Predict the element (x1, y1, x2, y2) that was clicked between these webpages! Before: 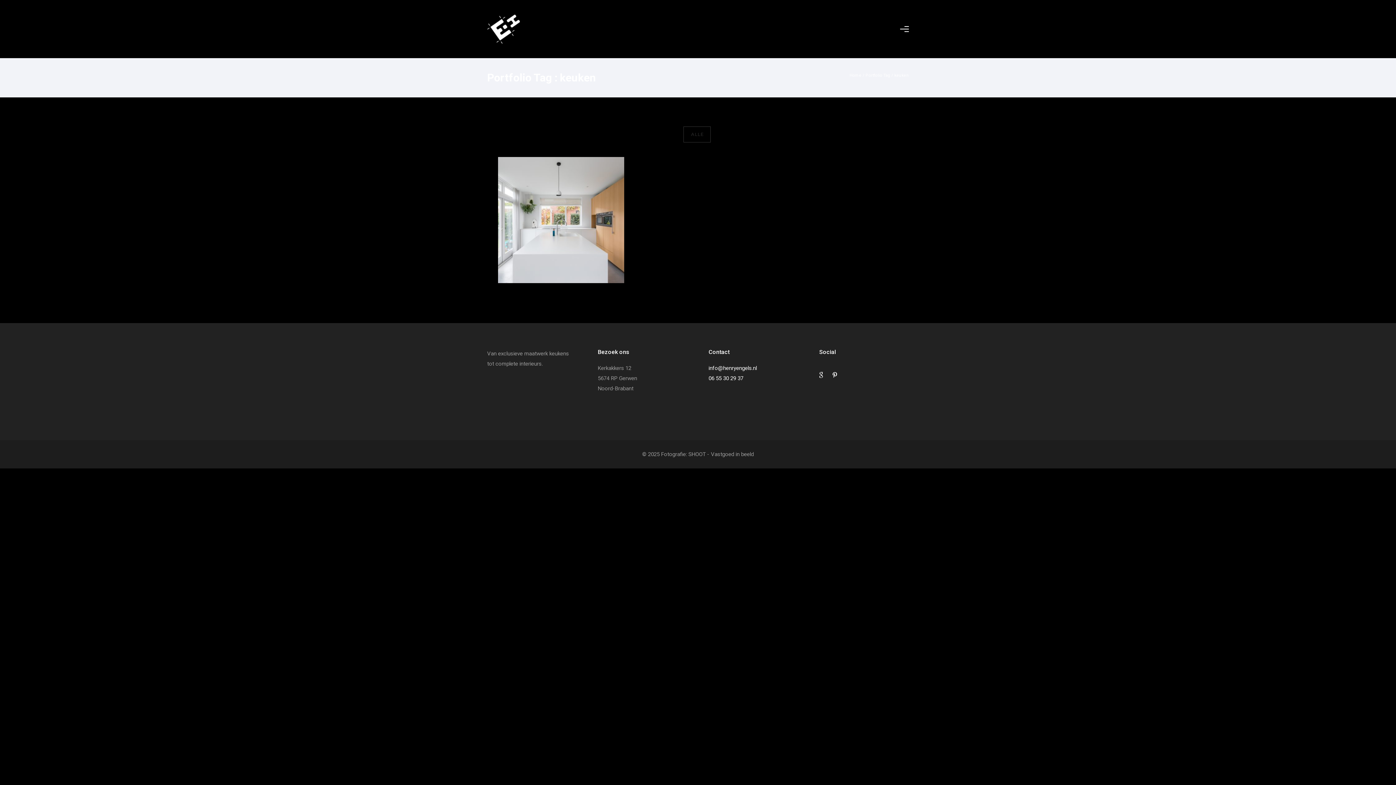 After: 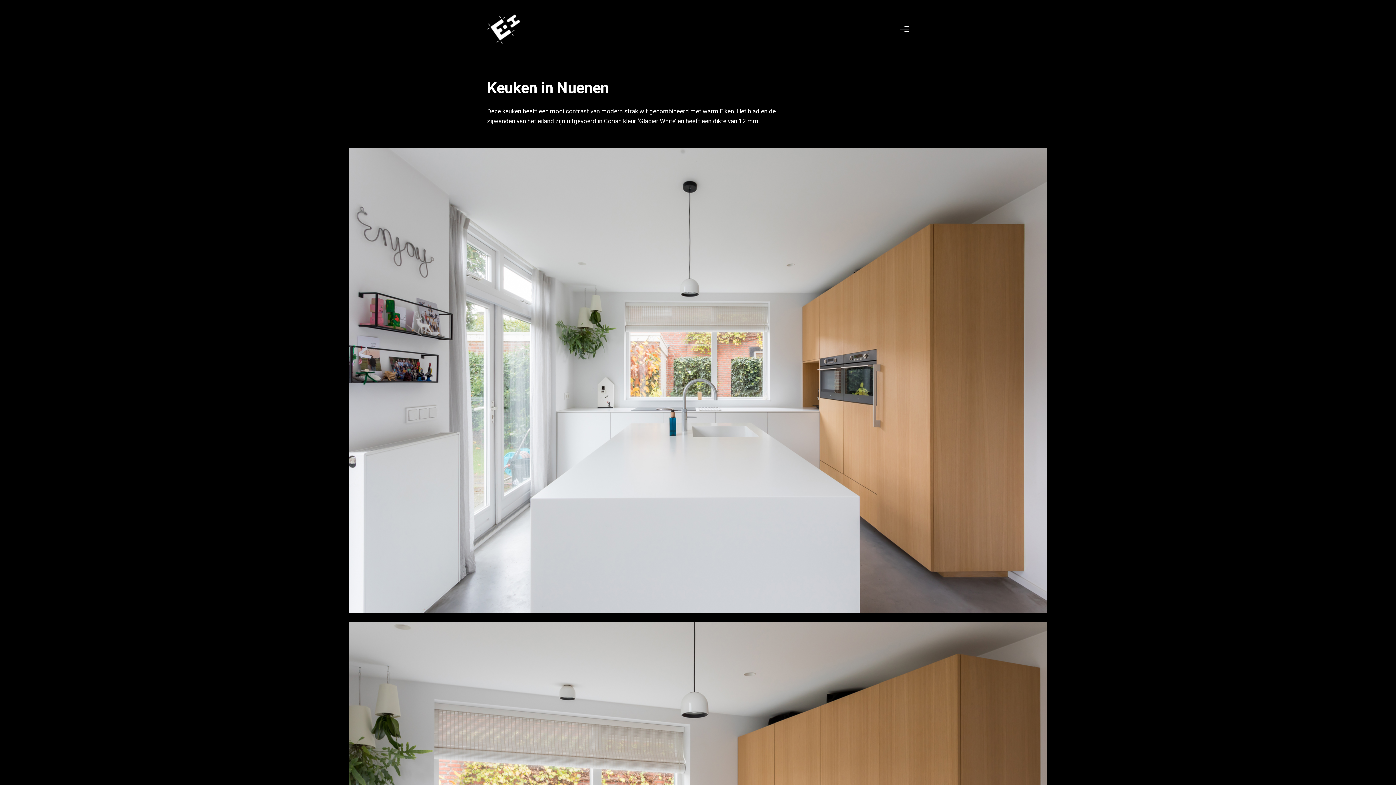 Action: bbox: (498, 157, 624, 283) label: Keuken in Nuenen
Keukens